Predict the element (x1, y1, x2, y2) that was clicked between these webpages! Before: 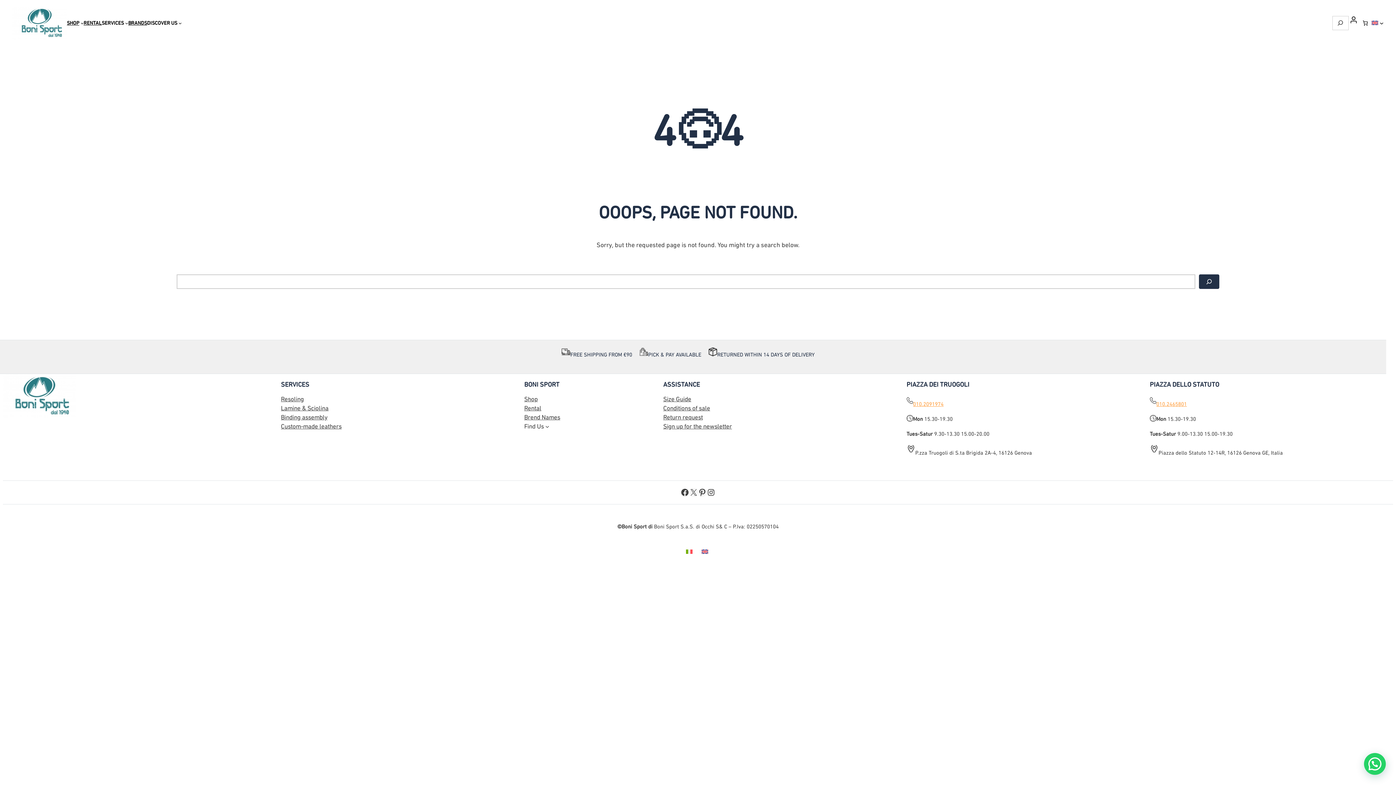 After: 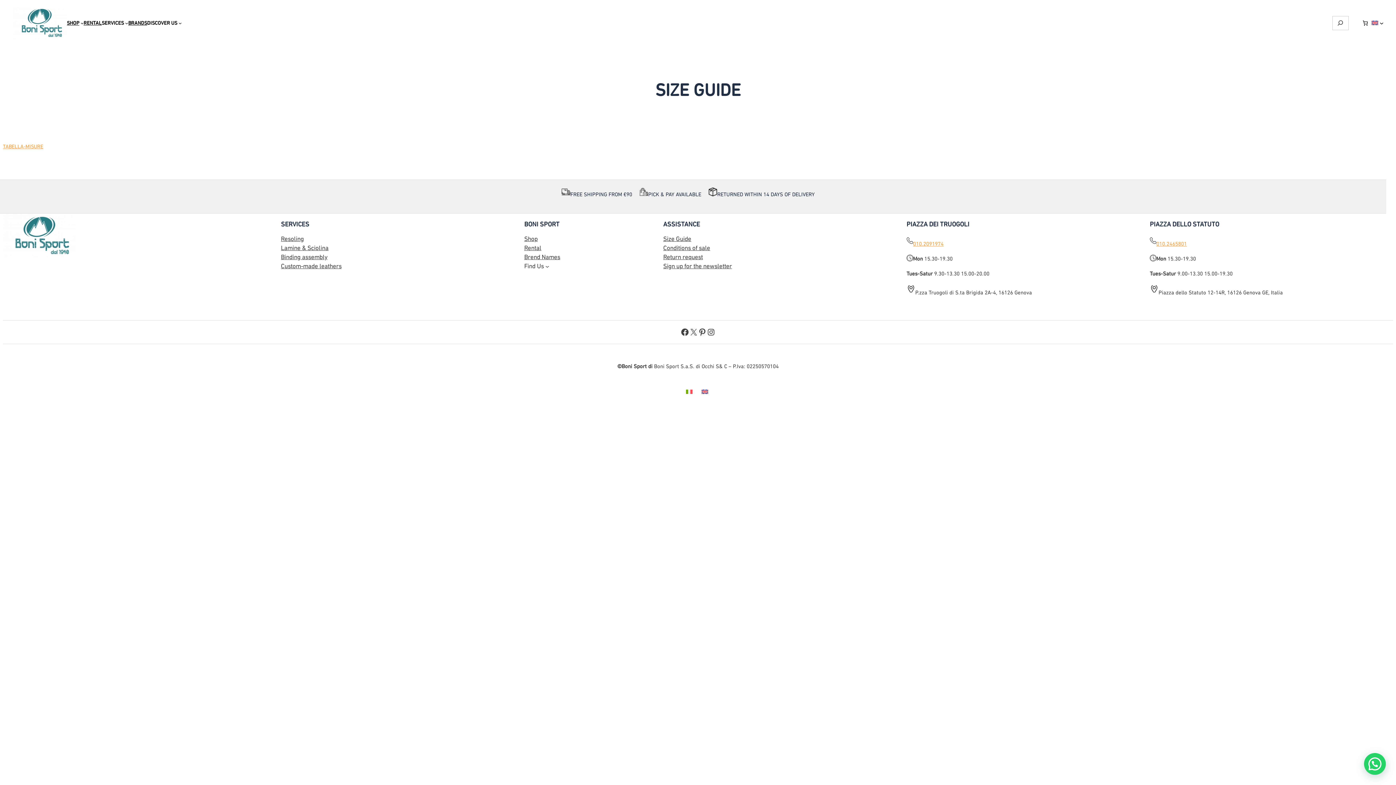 Action: bbox: (663, 394, 691, 403) label: Size Guide